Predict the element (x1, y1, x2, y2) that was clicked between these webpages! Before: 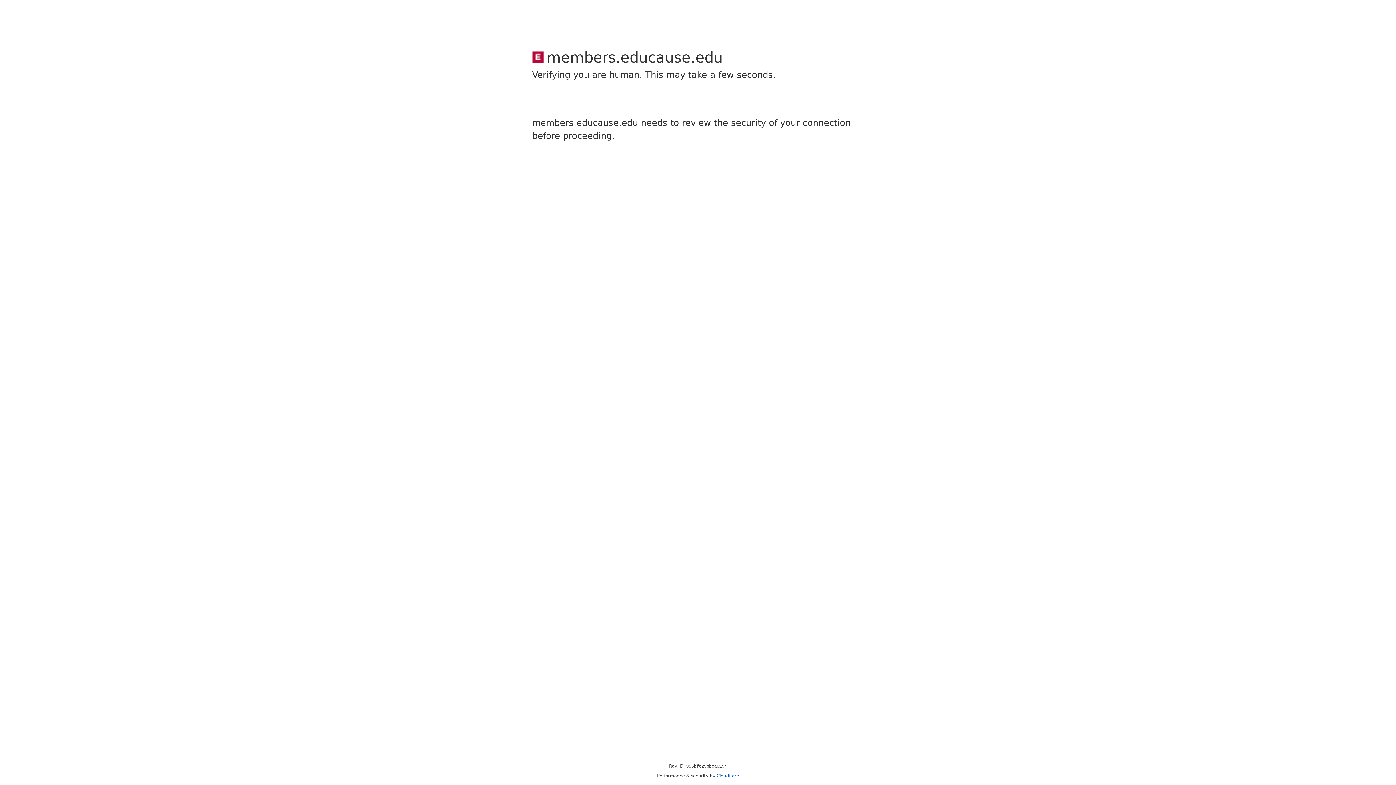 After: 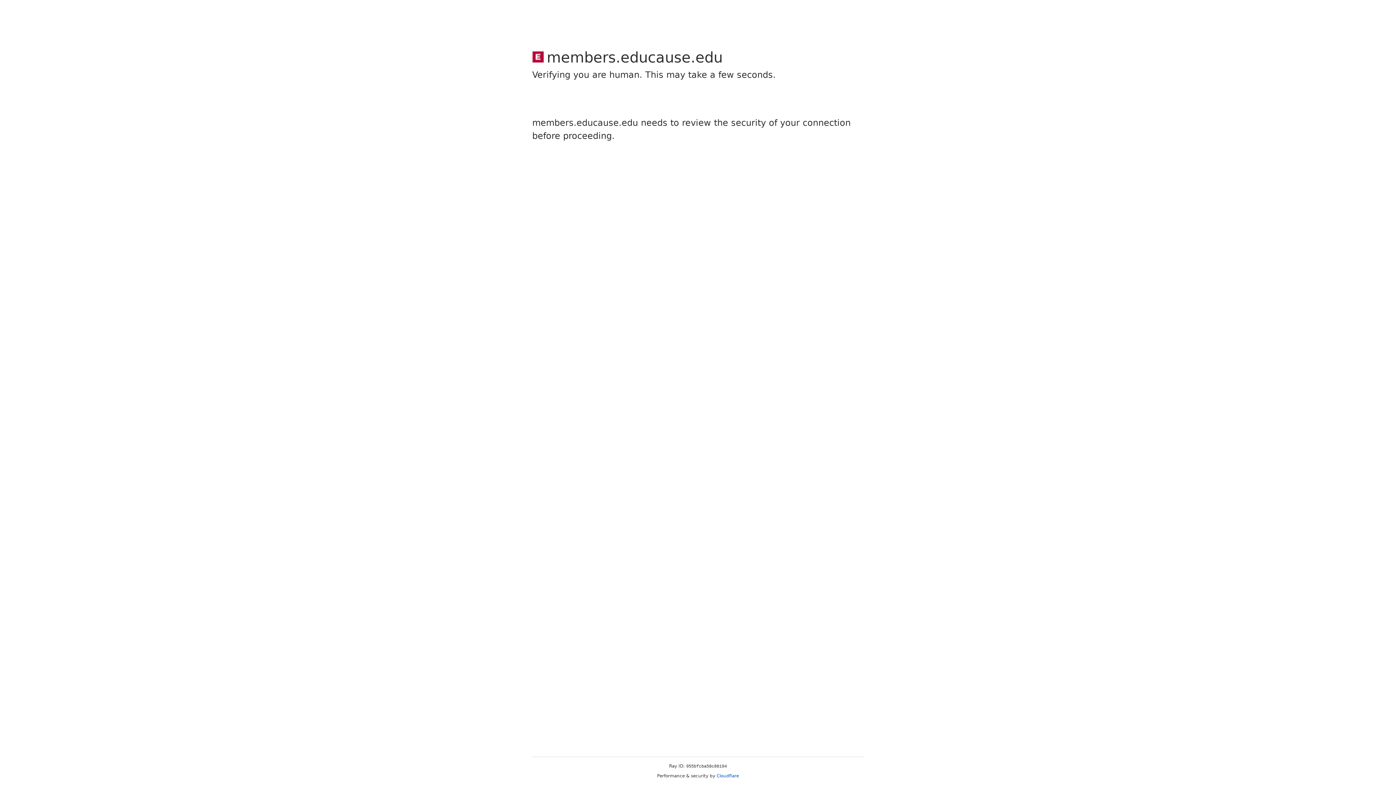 Action: label: Cloudflare bbox: (716, 773, 739, 778)